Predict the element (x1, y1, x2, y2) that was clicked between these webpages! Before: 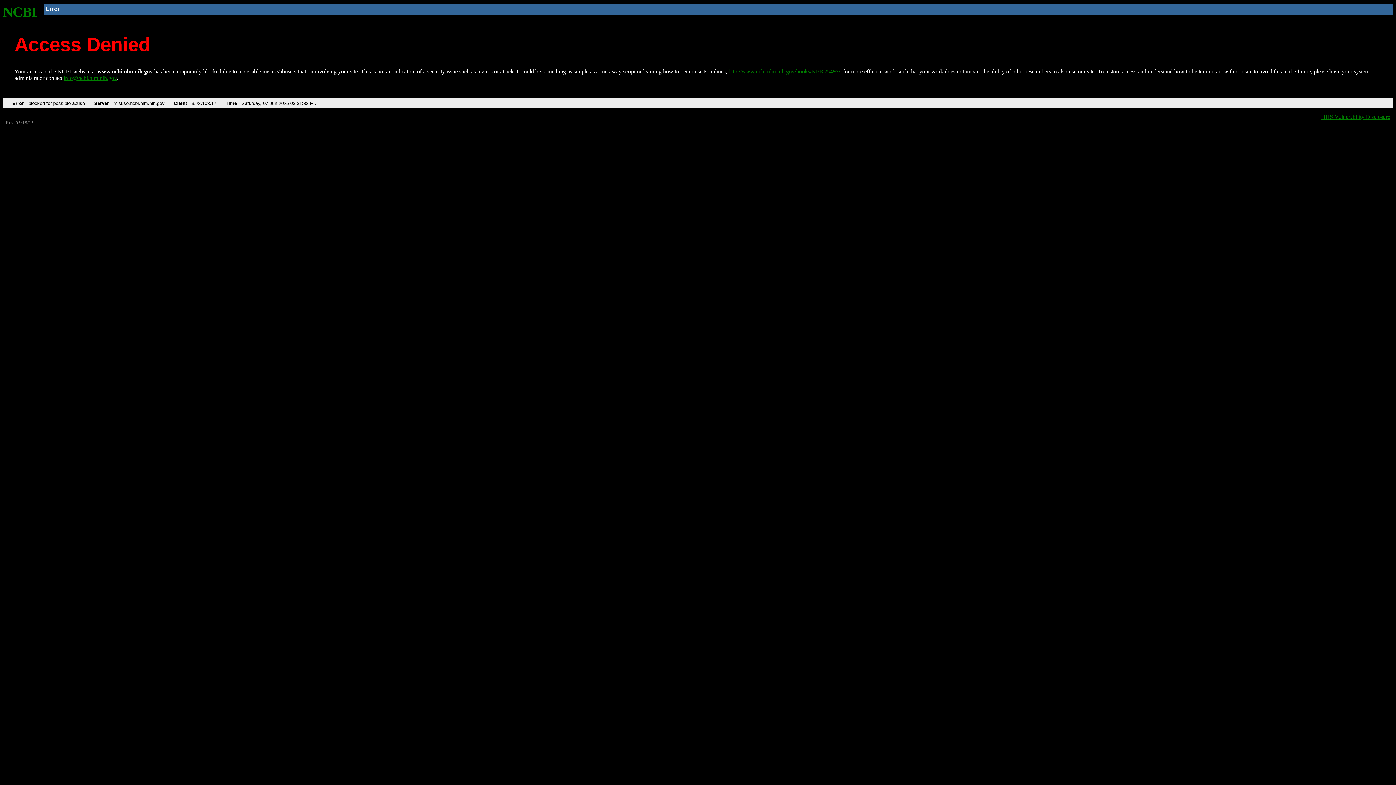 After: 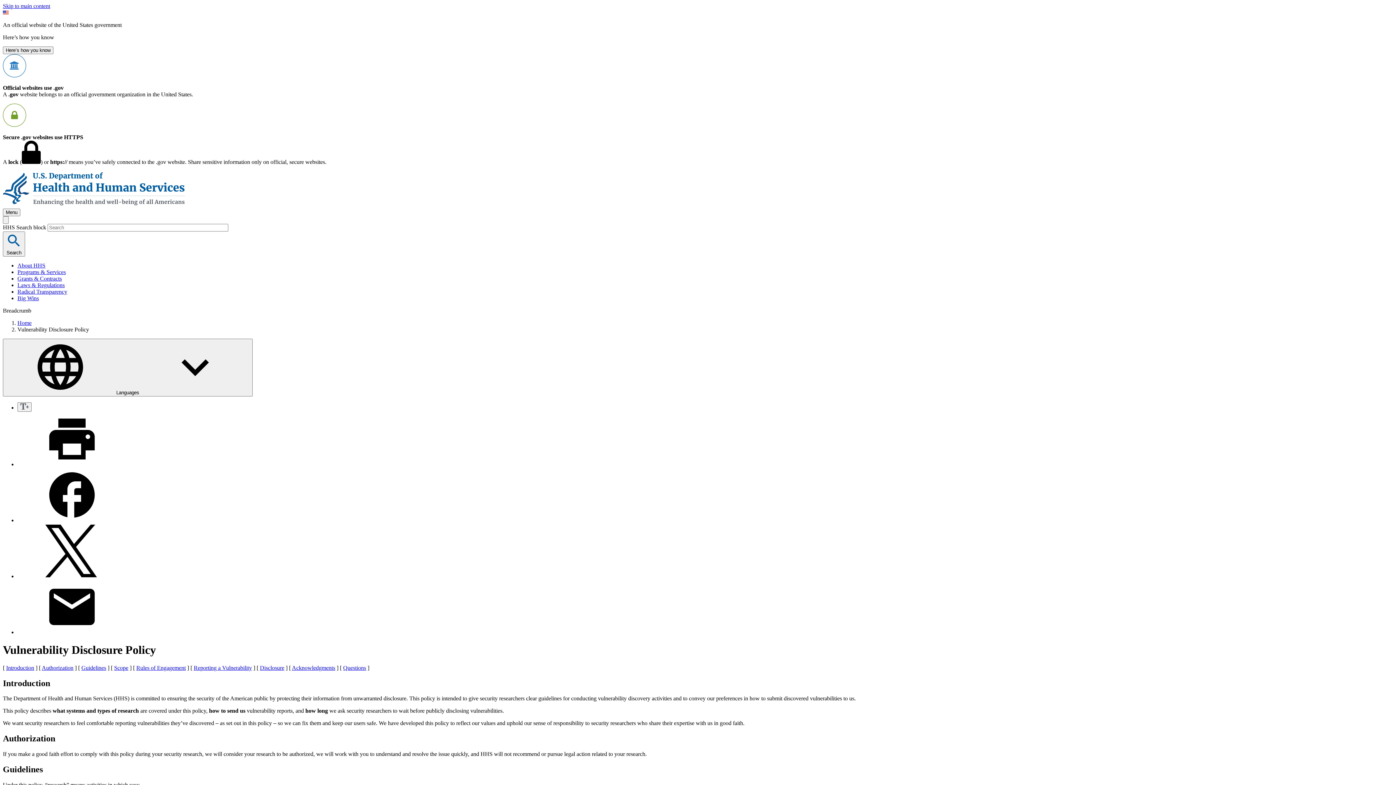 Action: bbox: (1321, 113, 1390, 119) label: HHS Vulnerability Disclosure